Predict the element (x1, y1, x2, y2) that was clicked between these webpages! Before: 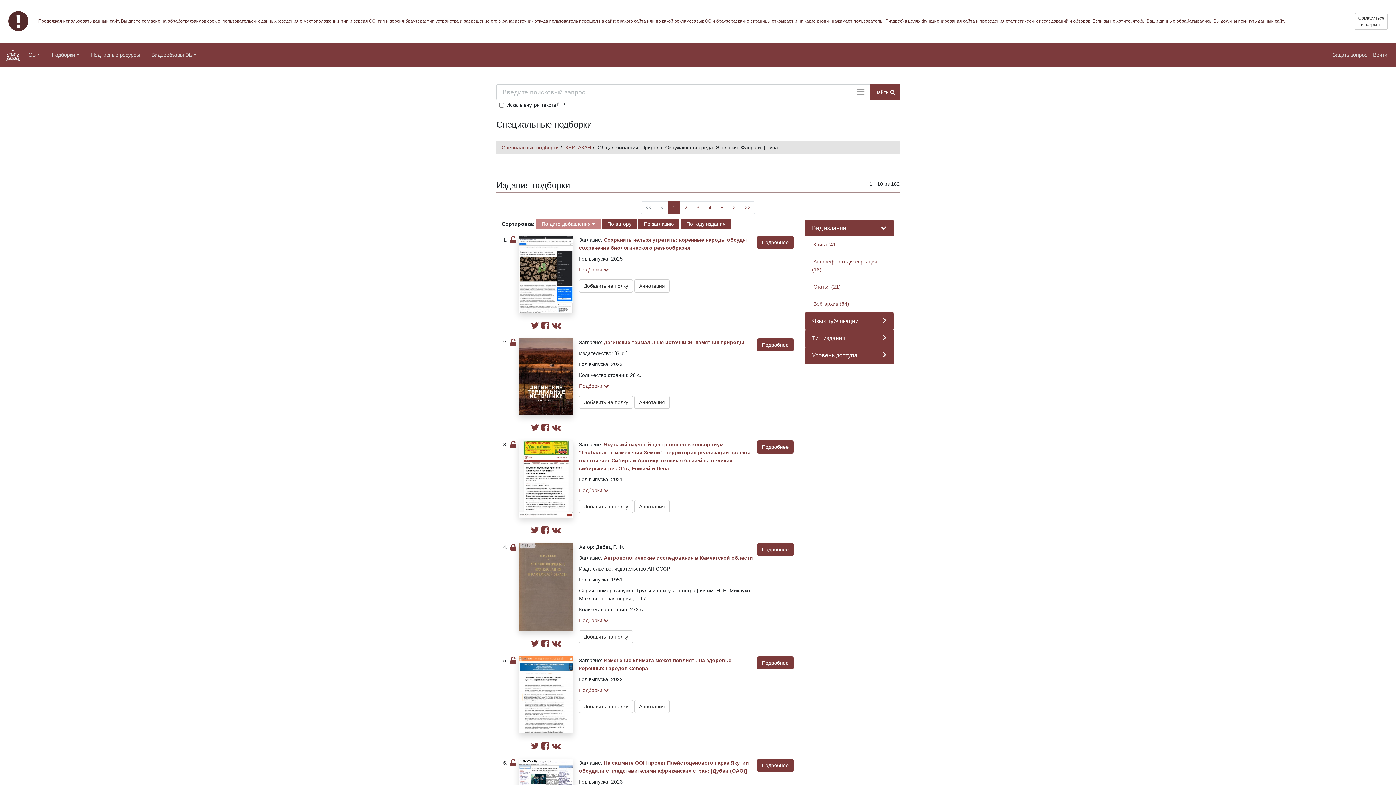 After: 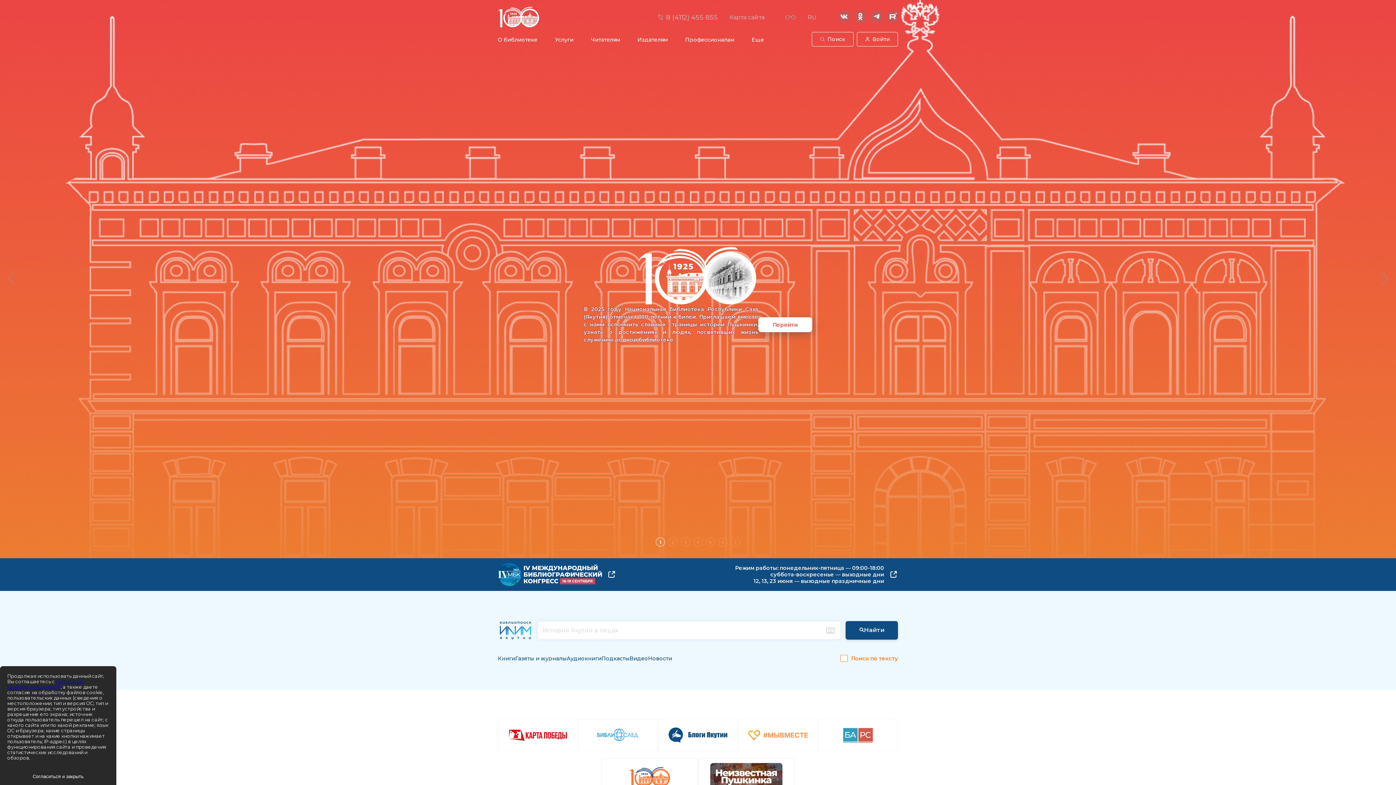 Action: bbox: (5, 45, 19, 64)